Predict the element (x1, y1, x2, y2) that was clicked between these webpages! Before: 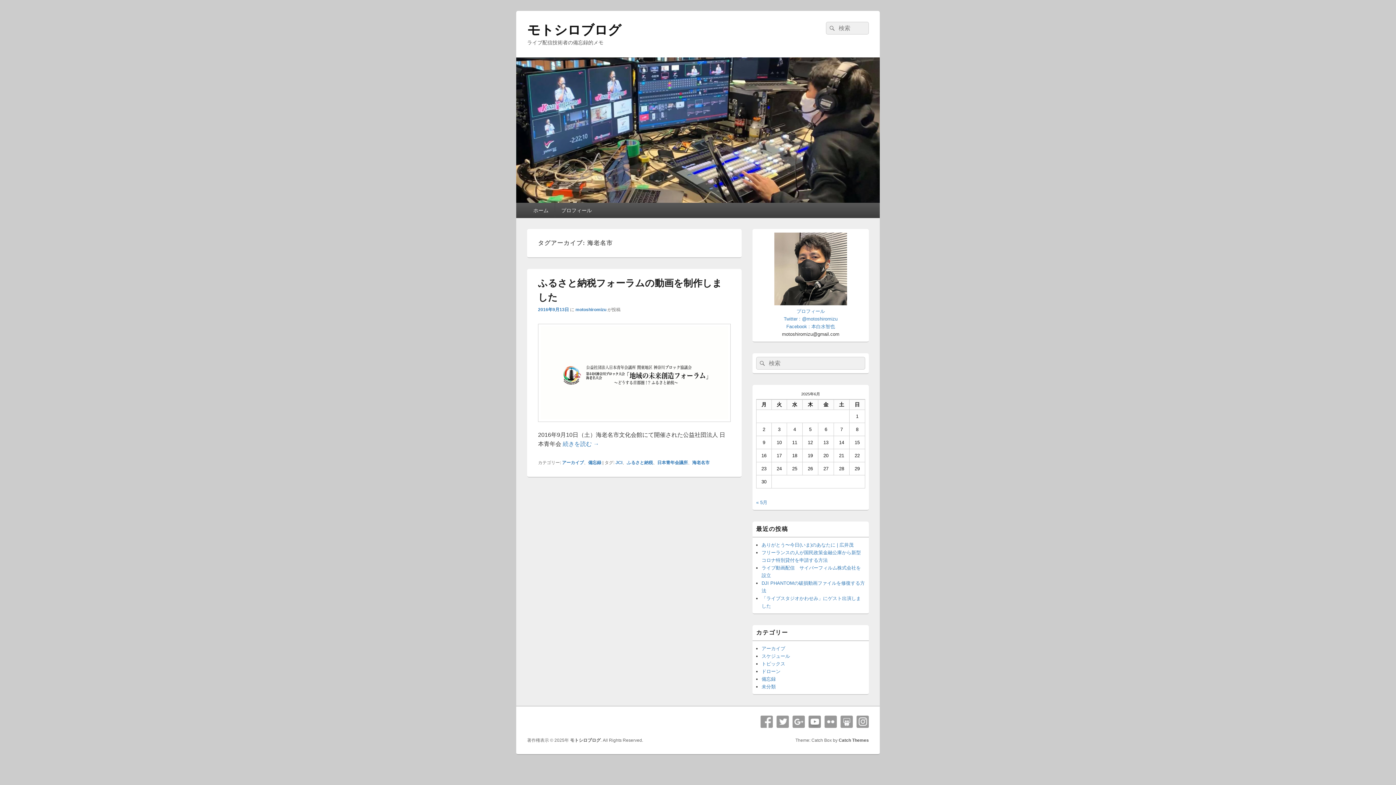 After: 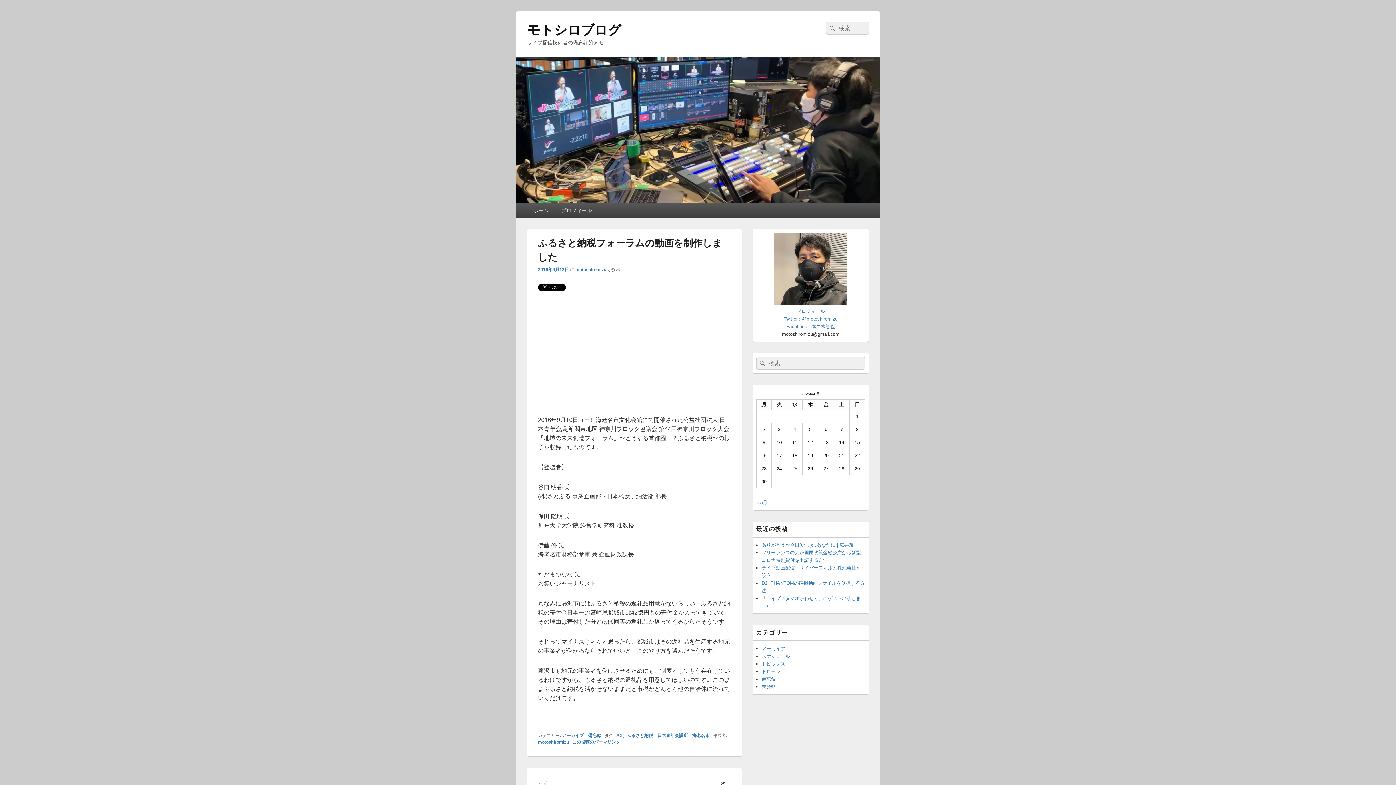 Action: bbox: (538, 307, 569, 312) label: 2016年9月13日